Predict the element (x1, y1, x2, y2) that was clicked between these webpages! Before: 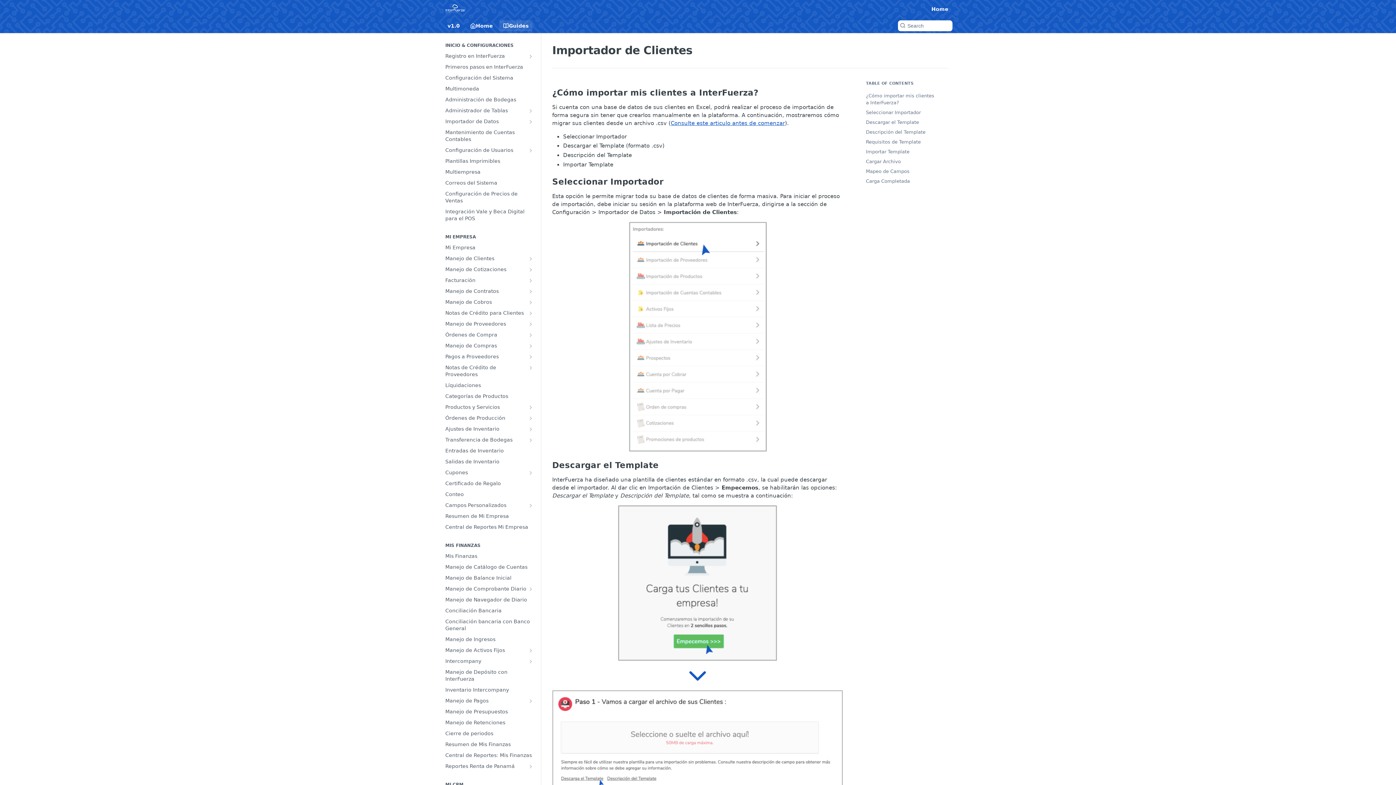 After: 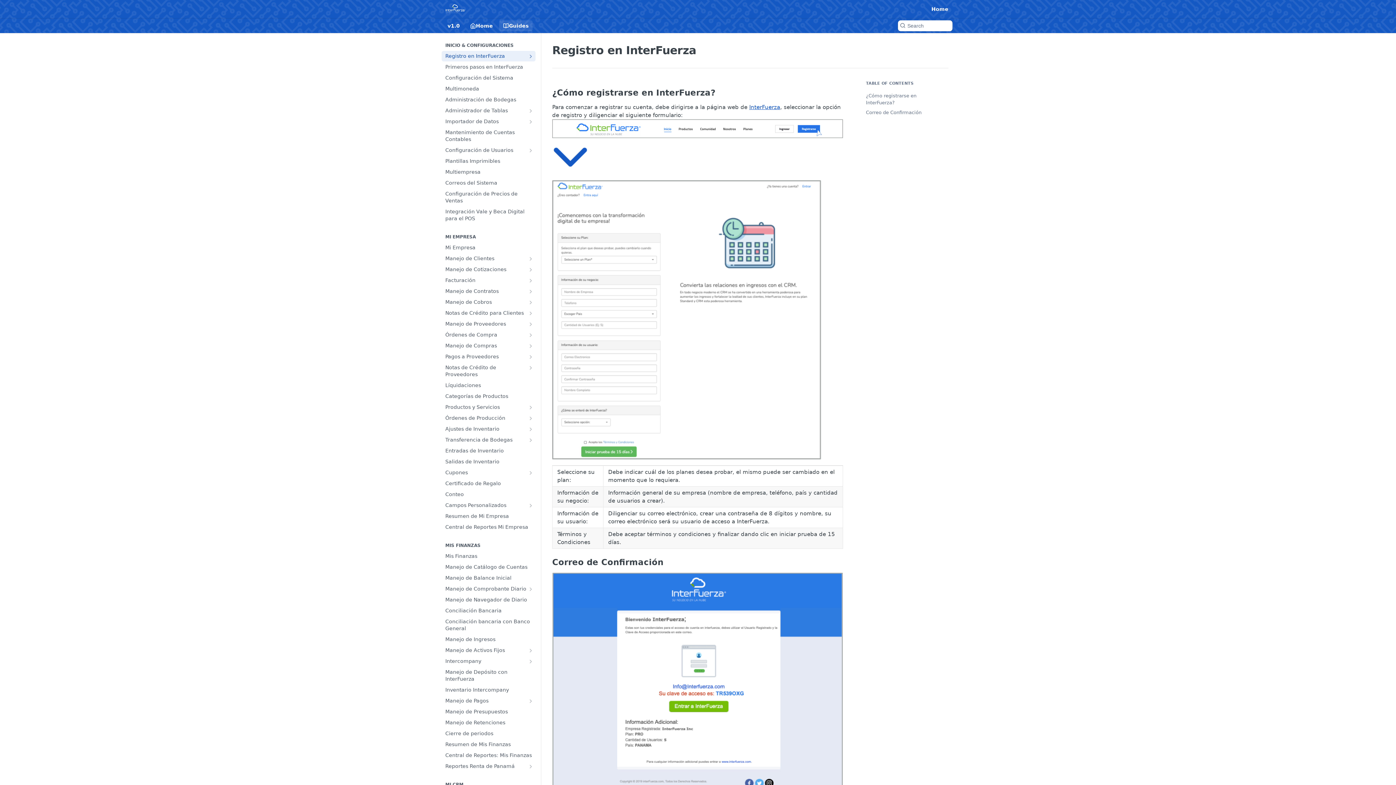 Action: bbox: (441, 50, 535, 61) label: Registro en InterFuerza